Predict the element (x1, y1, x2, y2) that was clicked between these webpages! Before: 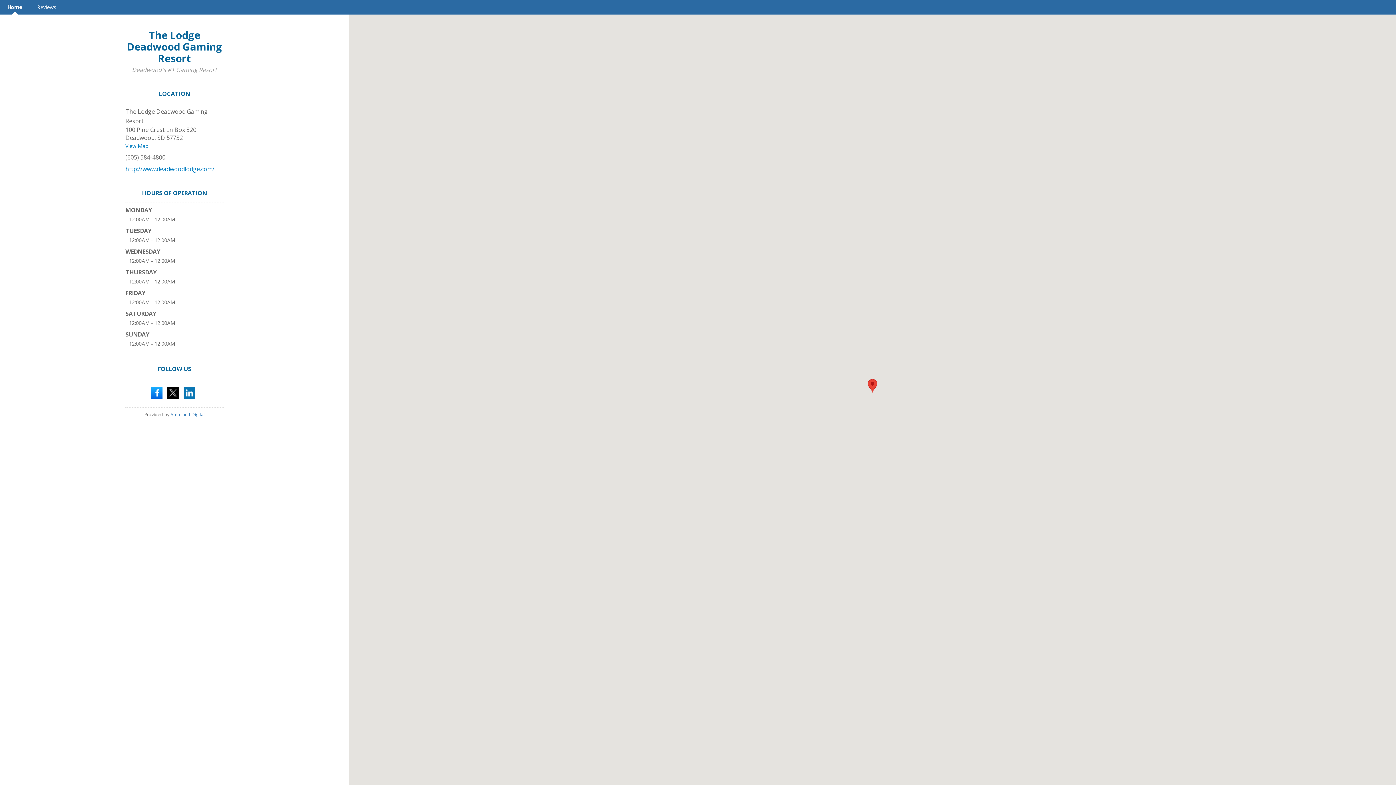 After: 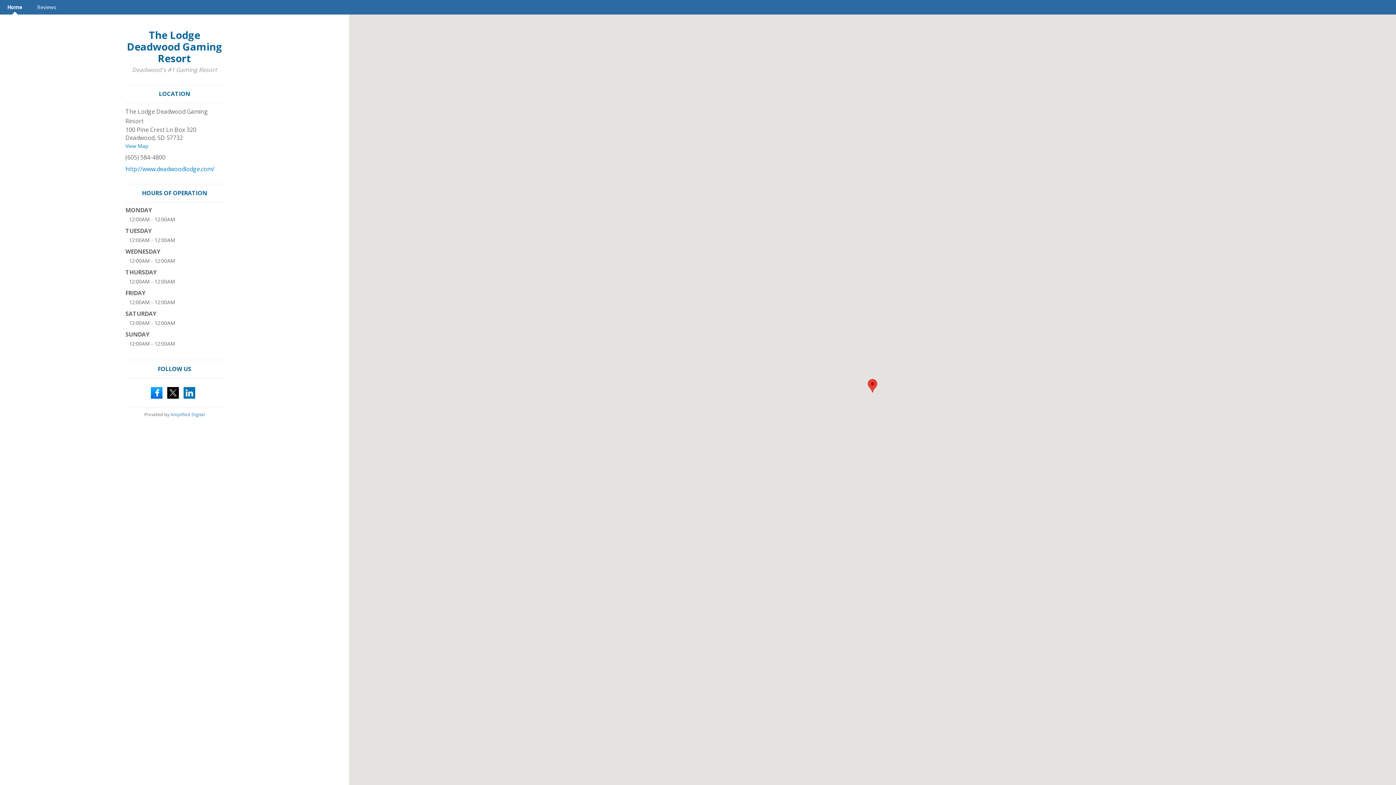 Action: label: The Lodge Deadwood Gaming Resort bbox: (126, 28, 222, 65)